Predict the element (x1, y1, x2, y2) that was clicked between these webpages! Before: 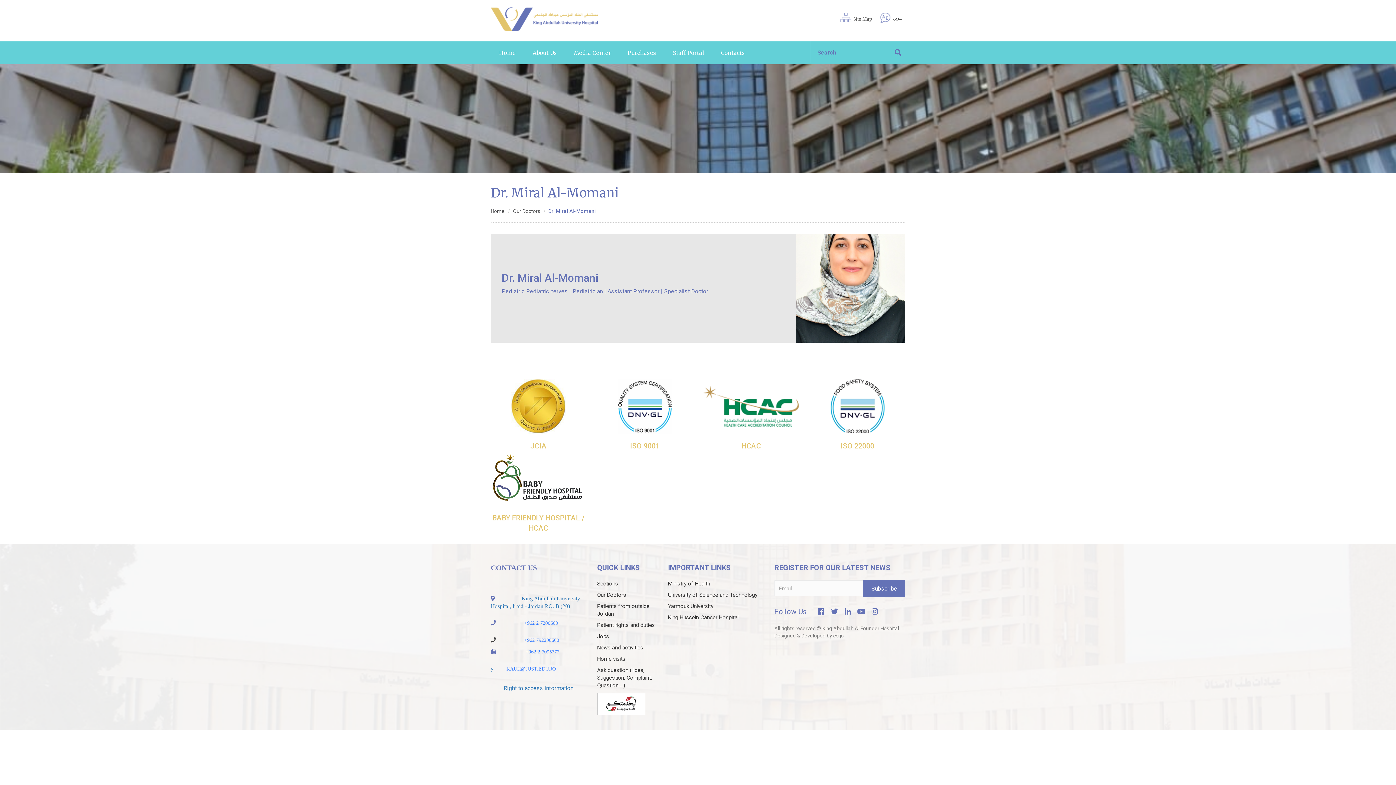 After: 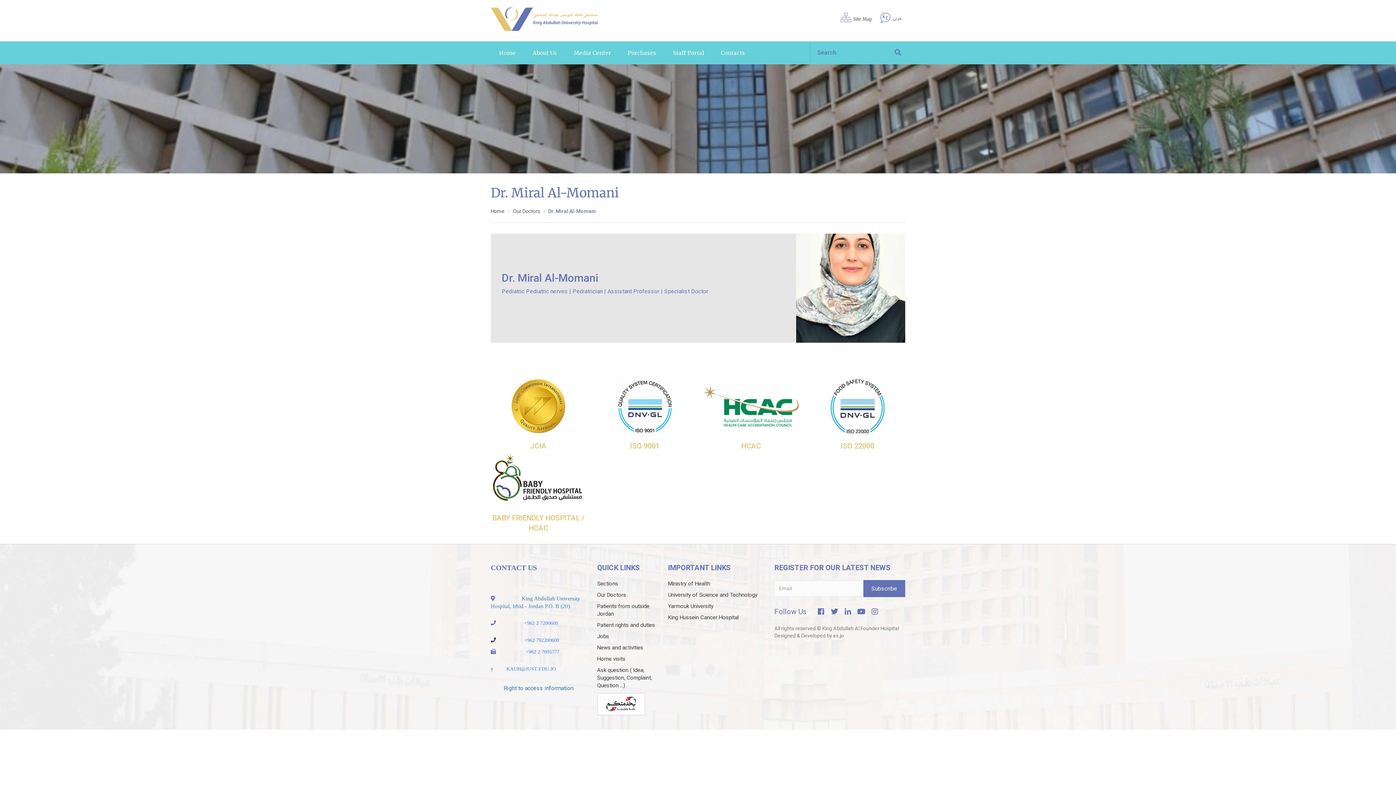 Action: label: +962 792200600 bbox: (524, 637, 559, 643)